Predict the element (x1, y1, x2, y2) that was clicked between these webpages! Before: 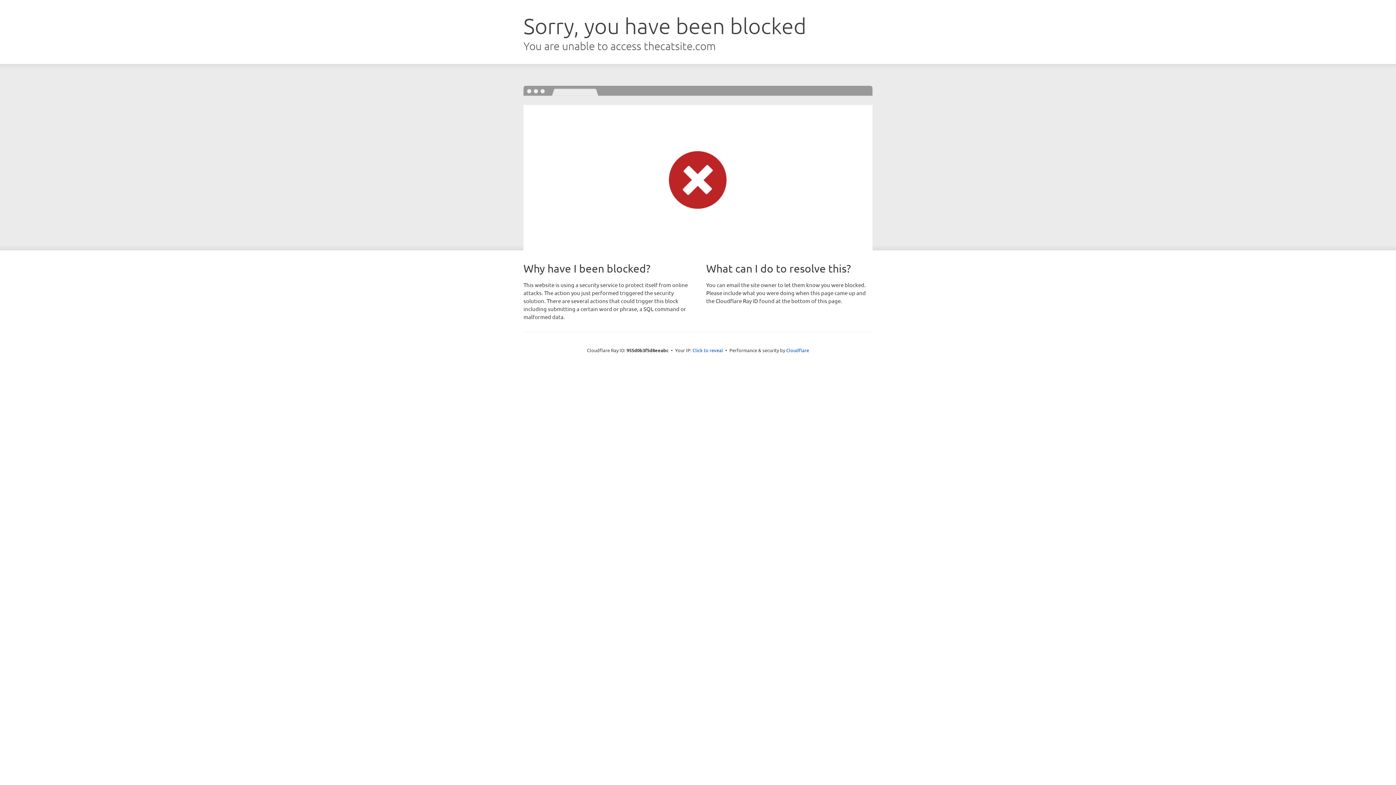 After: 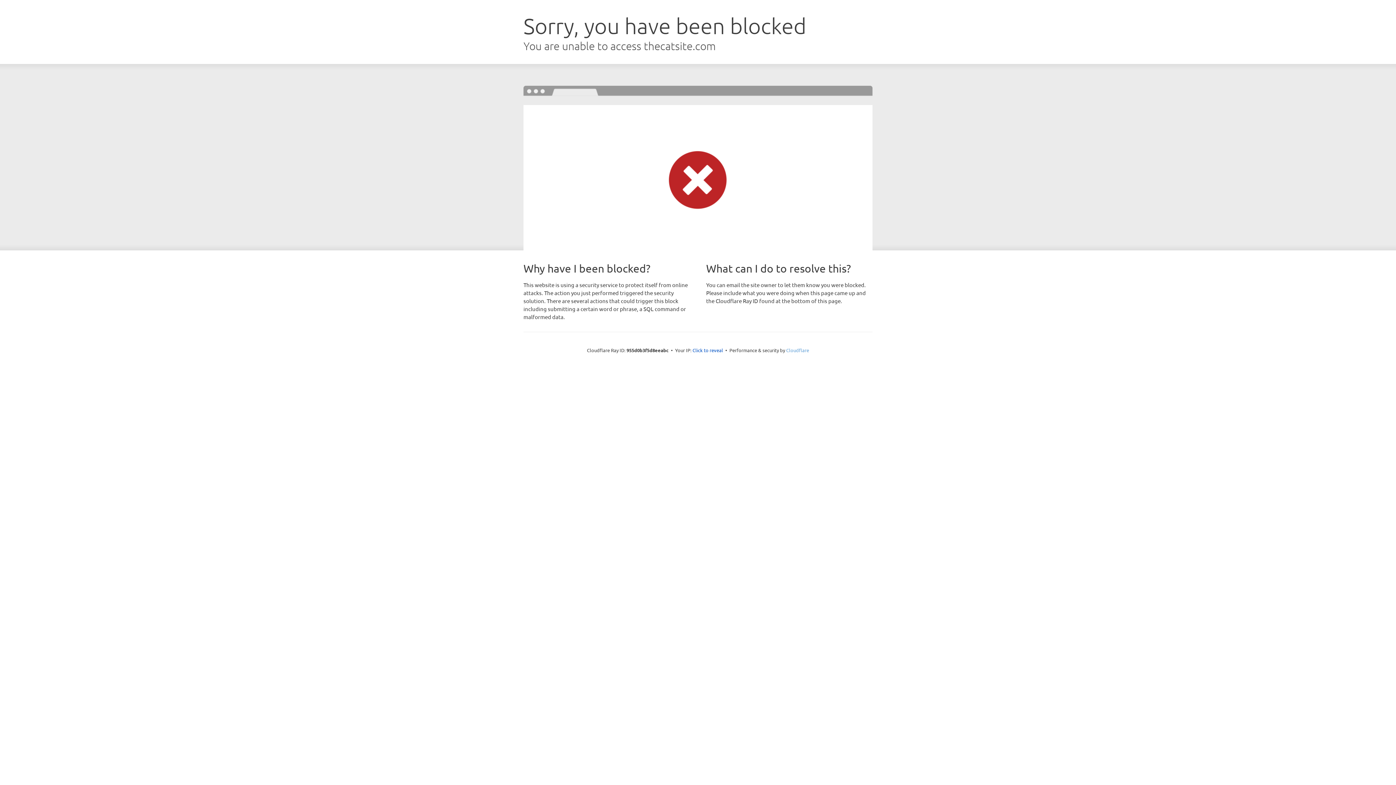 Action: bbox: (786, 347, 809, 353) label: Cloudflare